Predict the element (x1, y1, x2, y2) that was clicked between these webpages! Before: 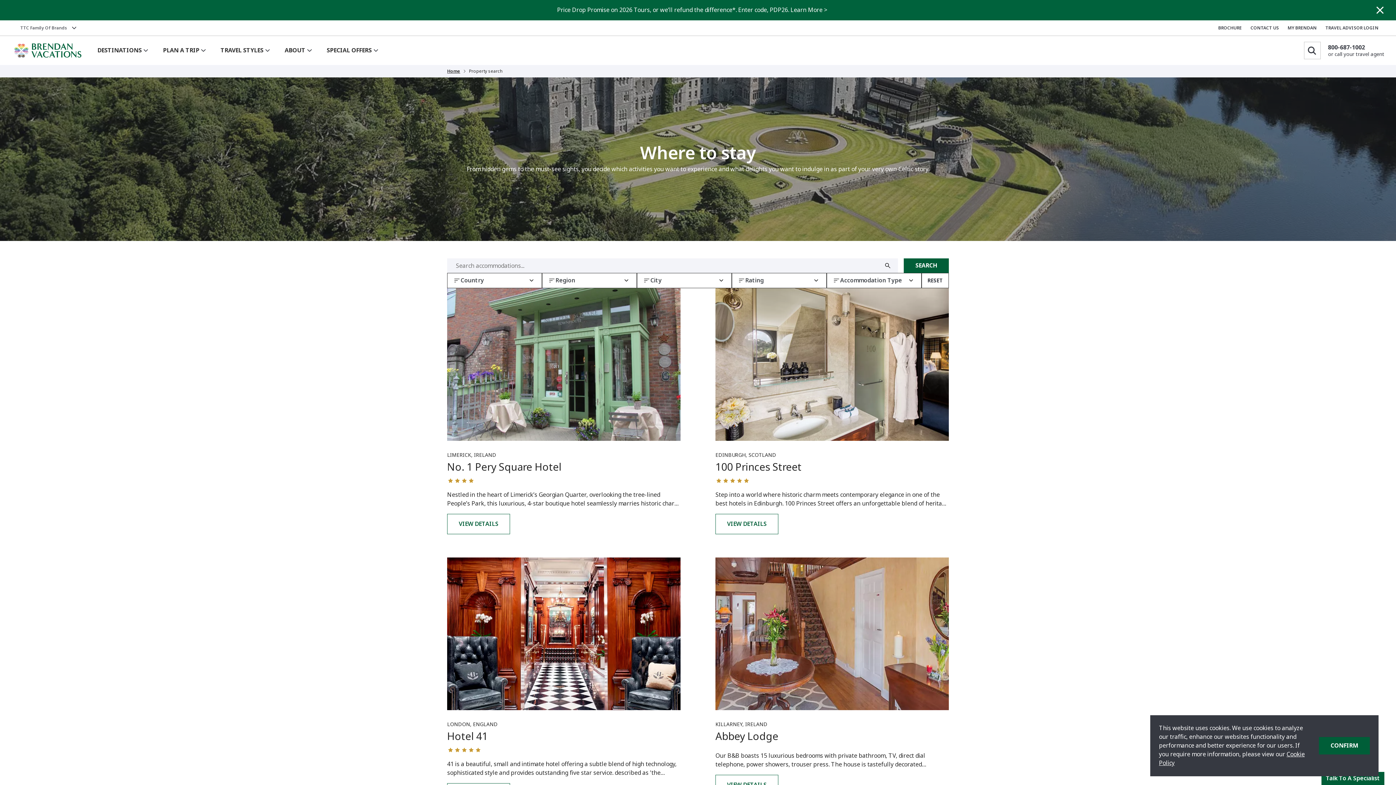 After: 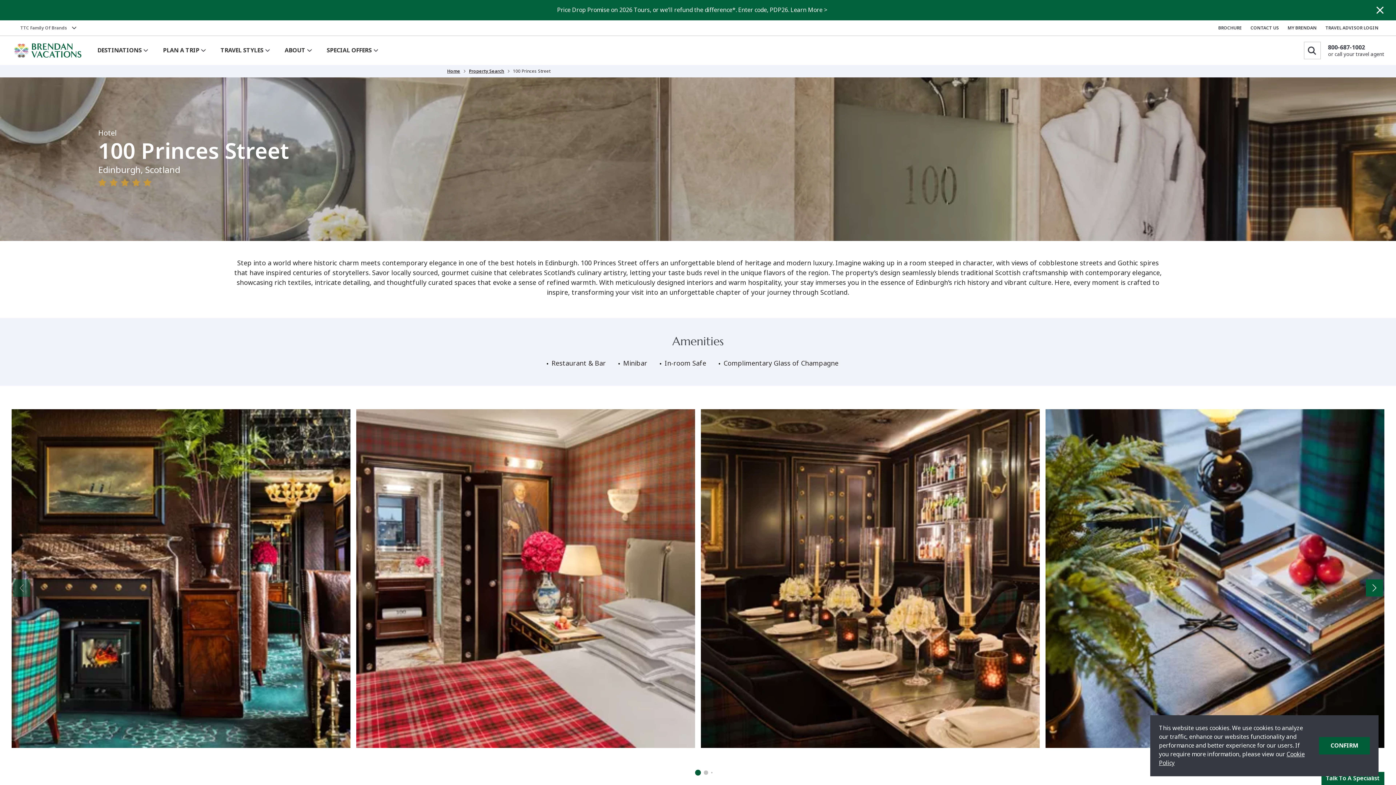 Action: bbox: (715, 514, 778, 534) label: VIEW DETAILS